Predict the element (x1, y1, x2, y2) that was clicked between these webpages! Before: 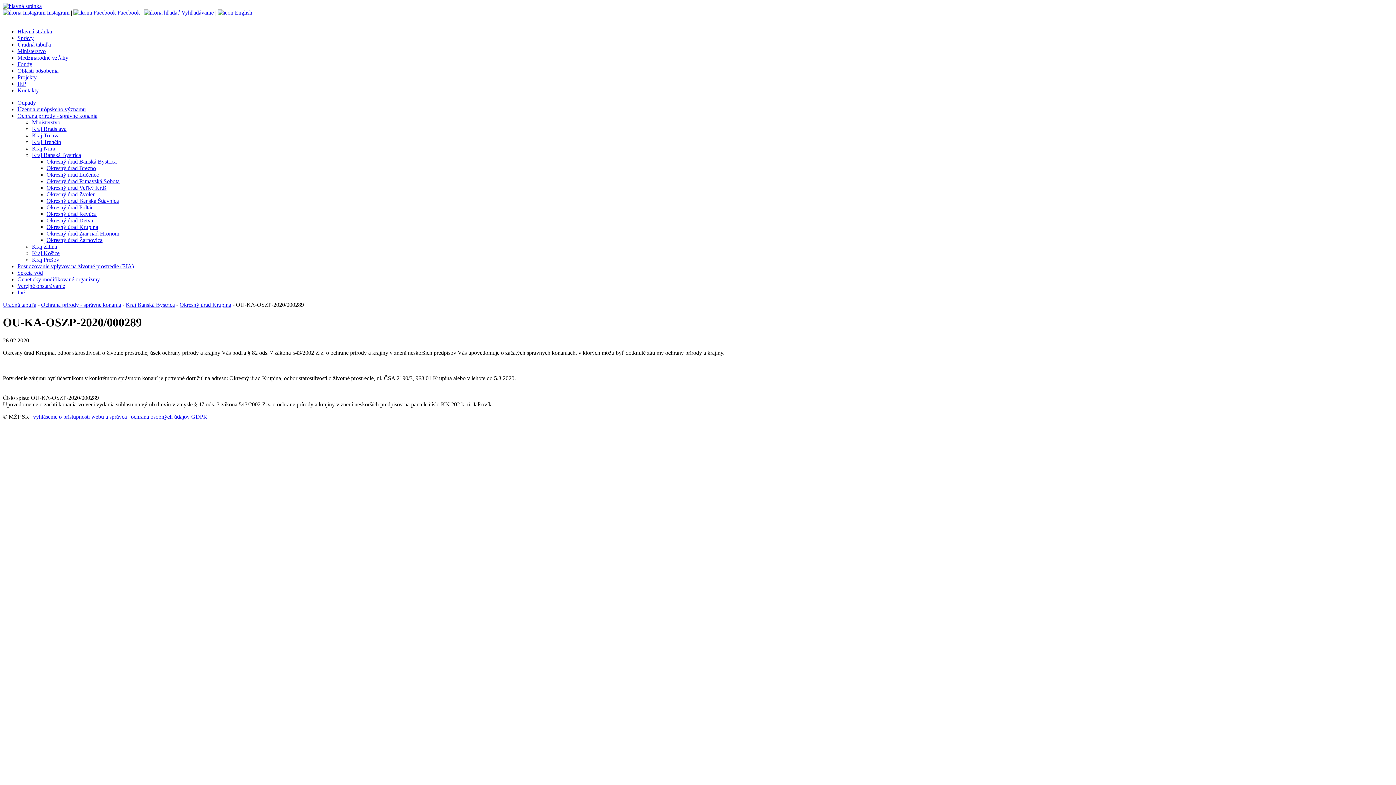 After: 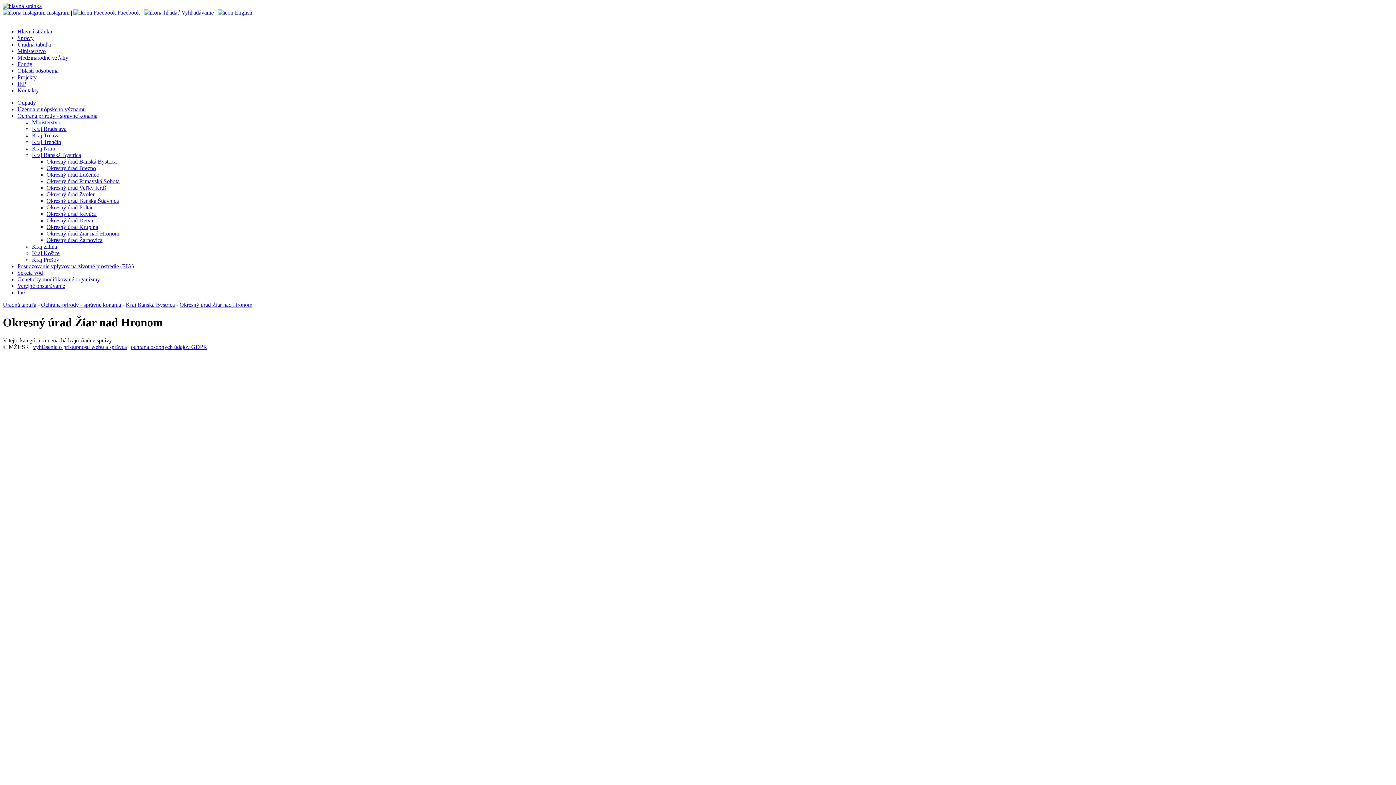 Action: bbox: (46, 230, 119, 236) label: Okresný úrad Žiar nad Hronom